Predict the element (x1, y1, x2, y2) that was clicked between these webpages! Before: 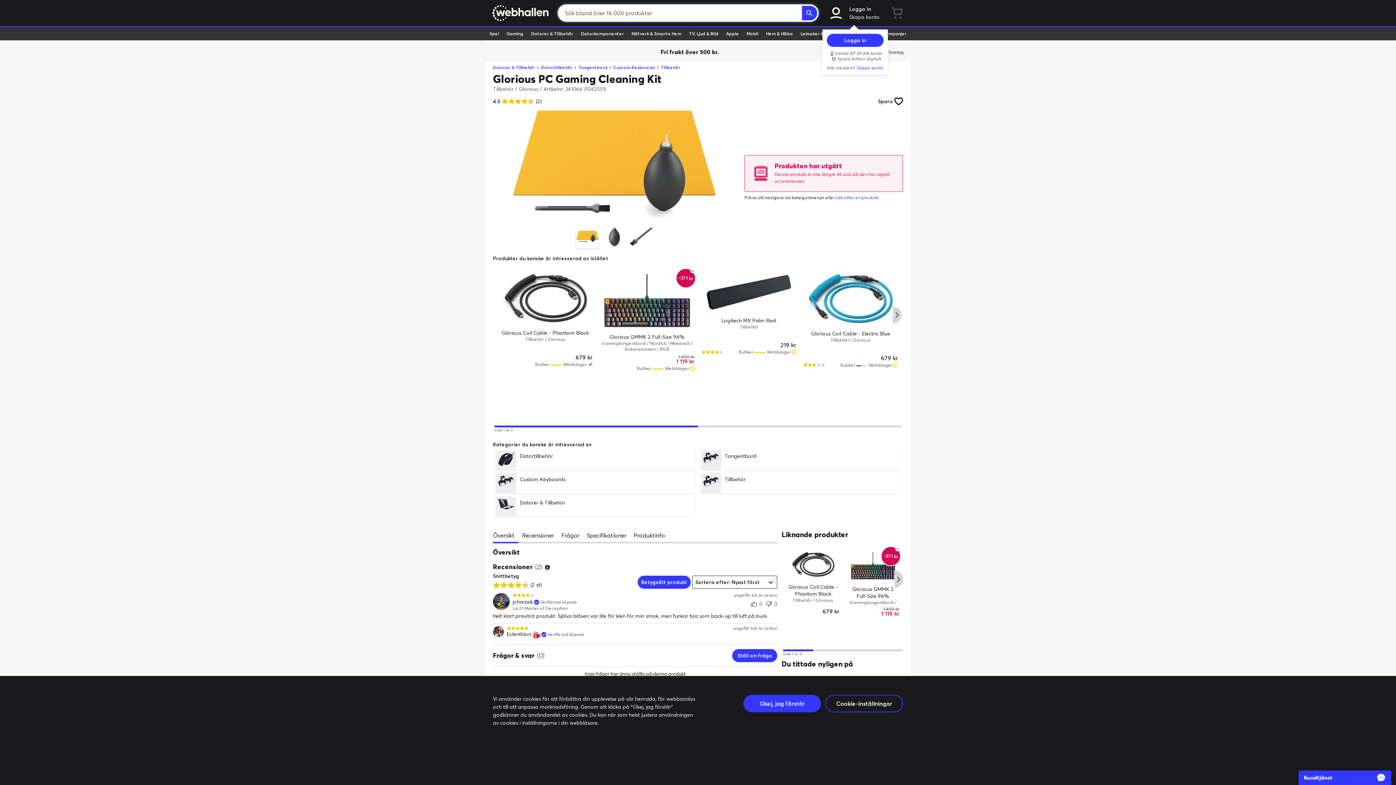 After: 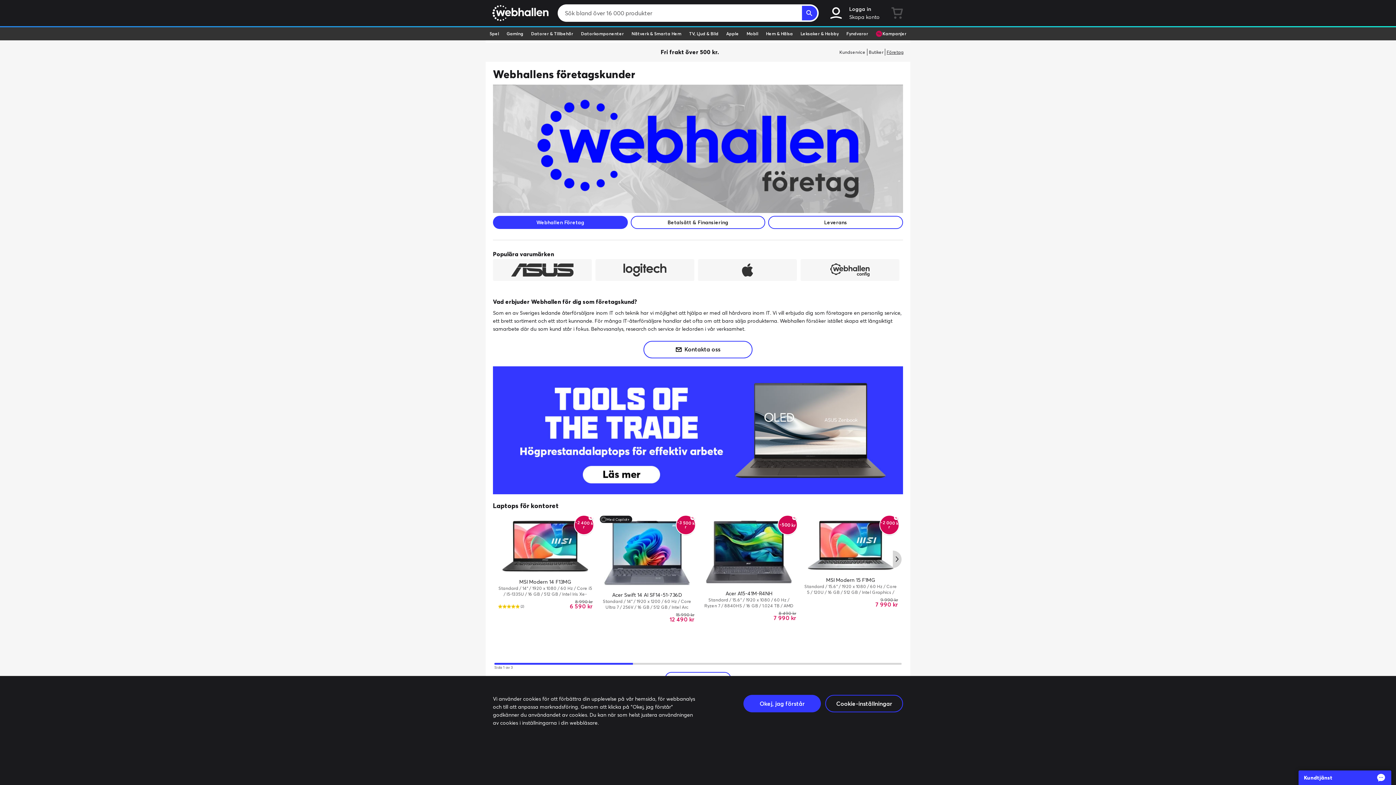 Action: label: Företag bbox: (885, 48, 905, 55)